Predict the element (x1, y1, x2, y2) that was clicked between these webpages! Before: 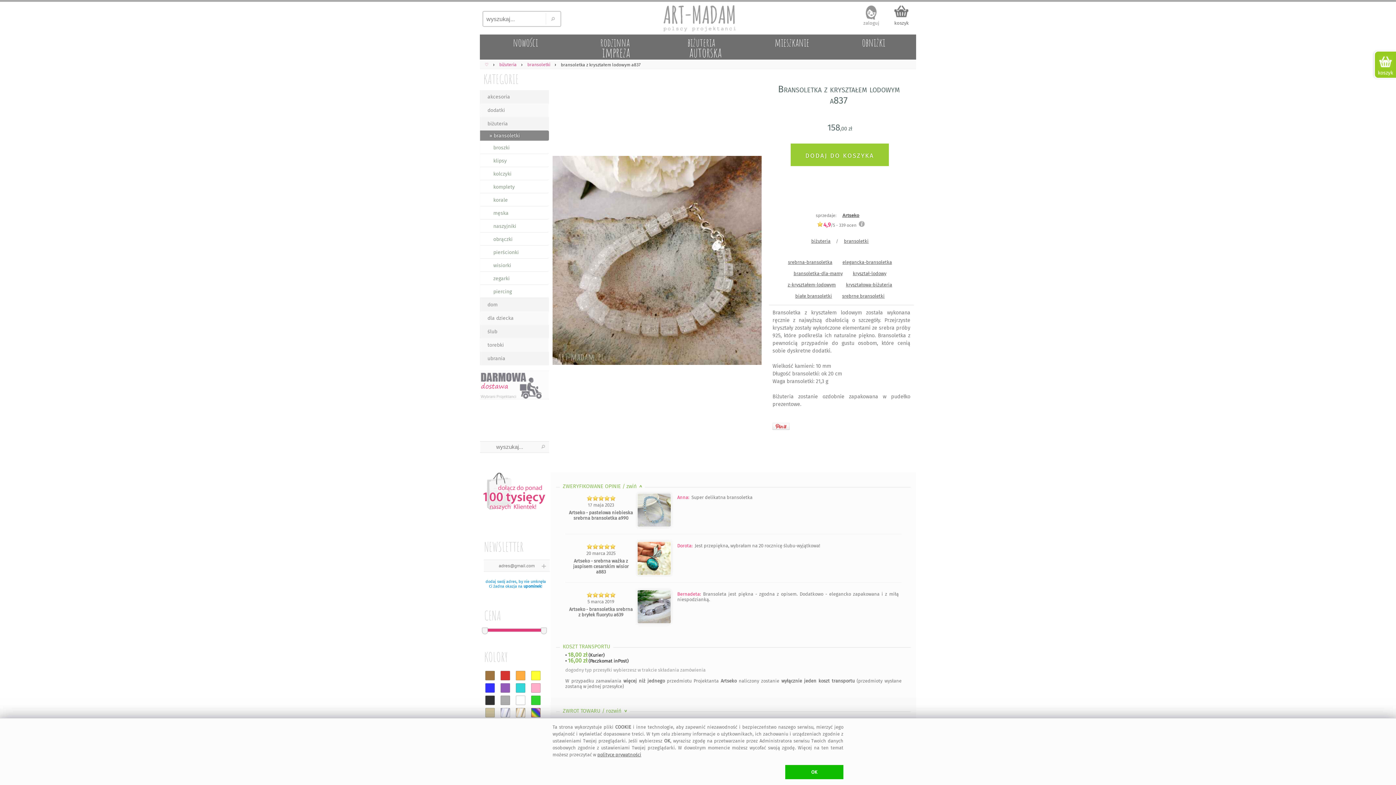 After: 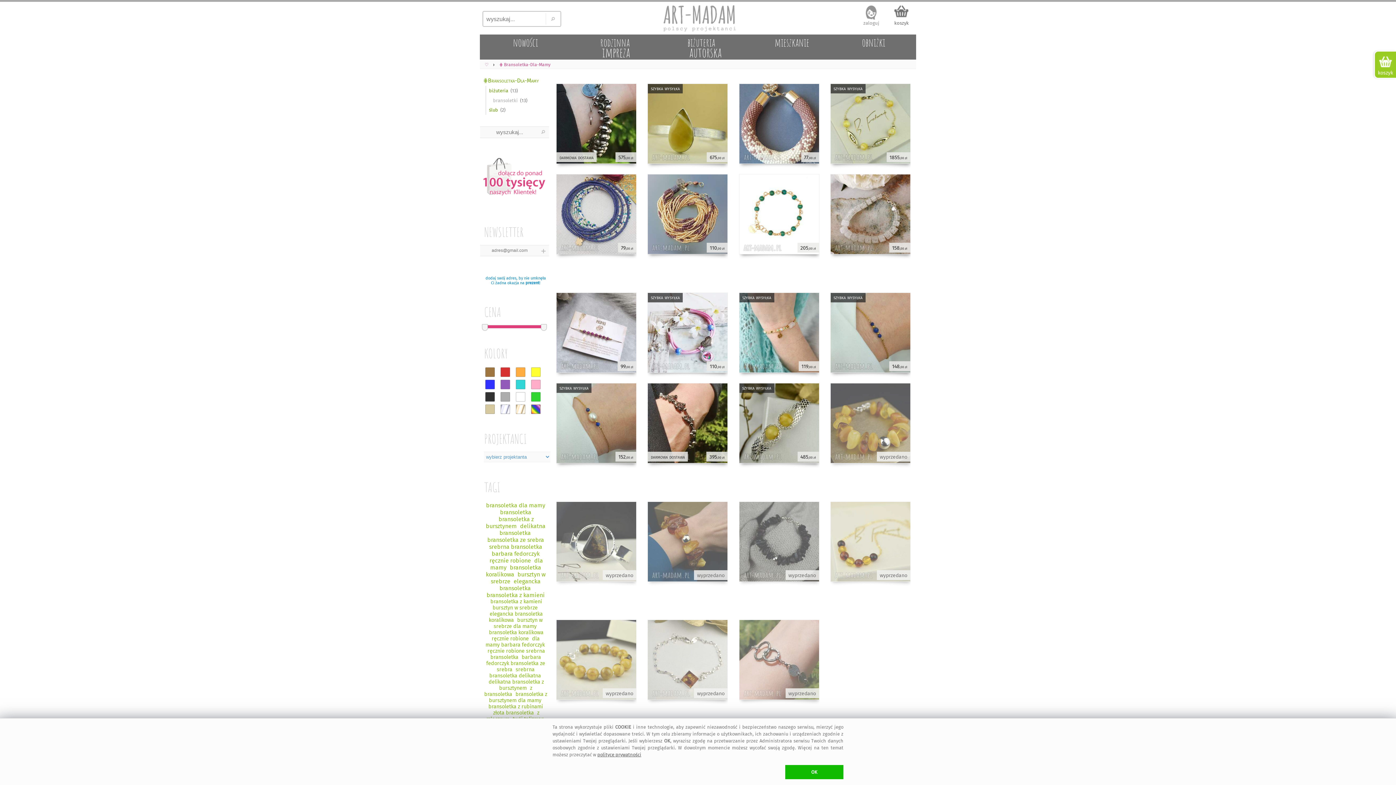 Action: bbox: (790, 268, 846, 279) label: bransoletka-dla-mamy